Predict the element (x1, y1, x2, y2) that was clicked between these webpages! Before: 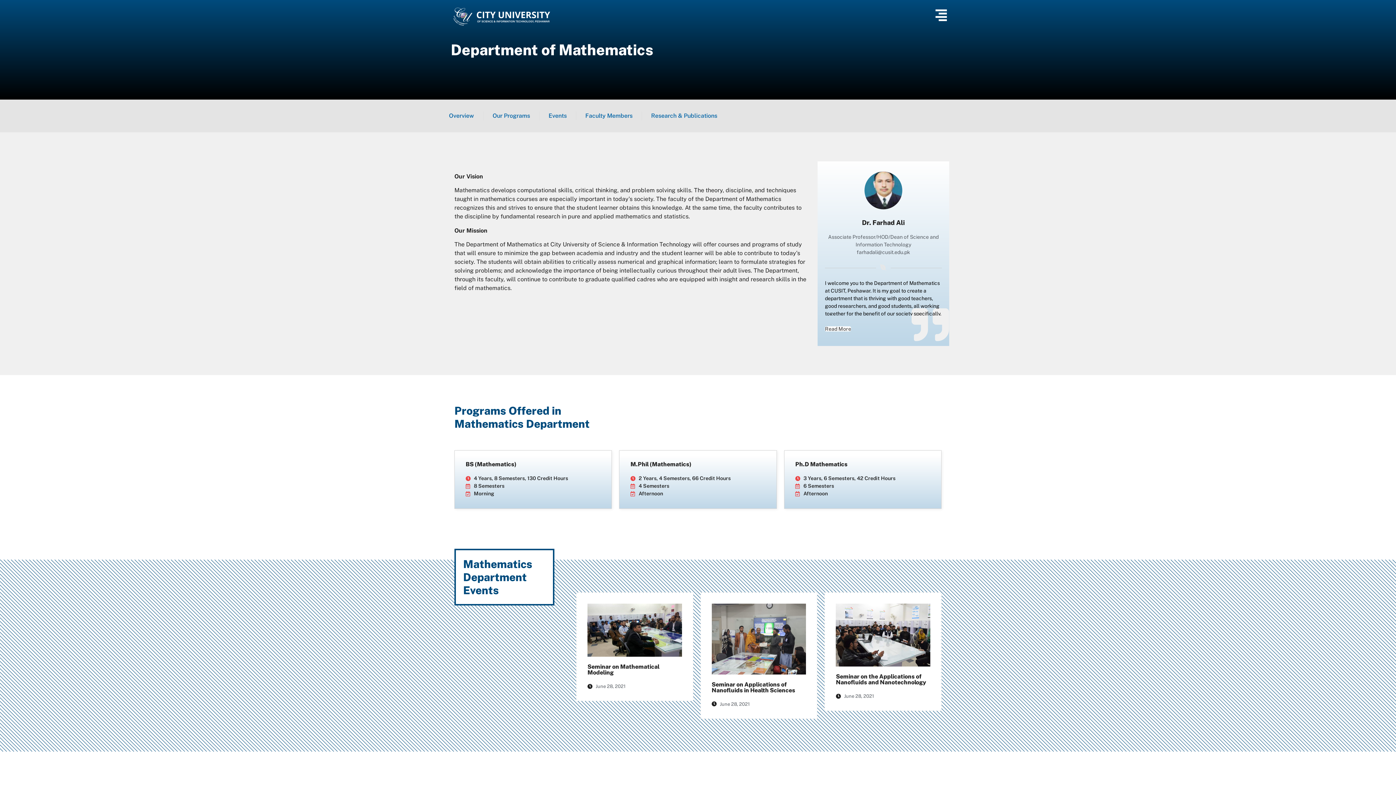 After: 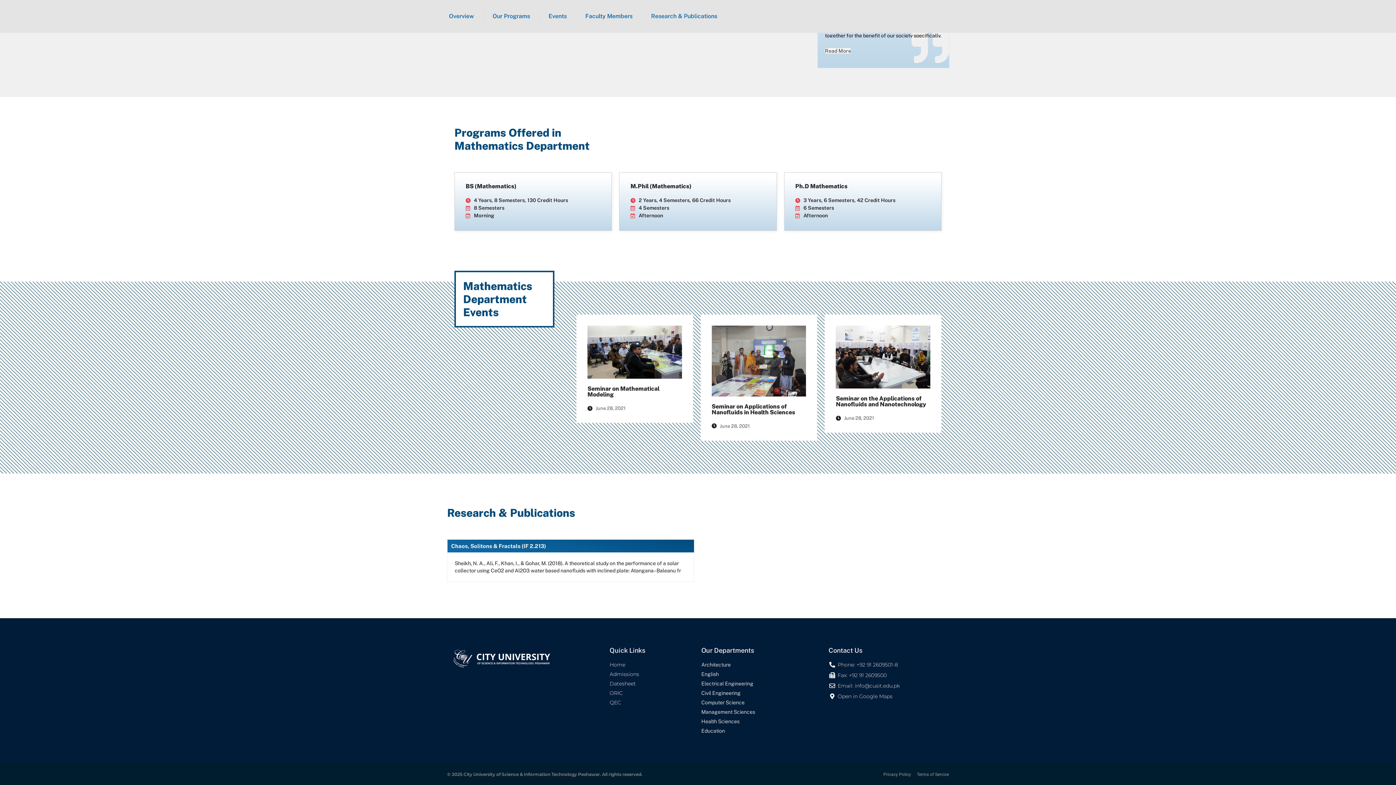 Action: label: Events bbox: (548, 111, 566, 120)